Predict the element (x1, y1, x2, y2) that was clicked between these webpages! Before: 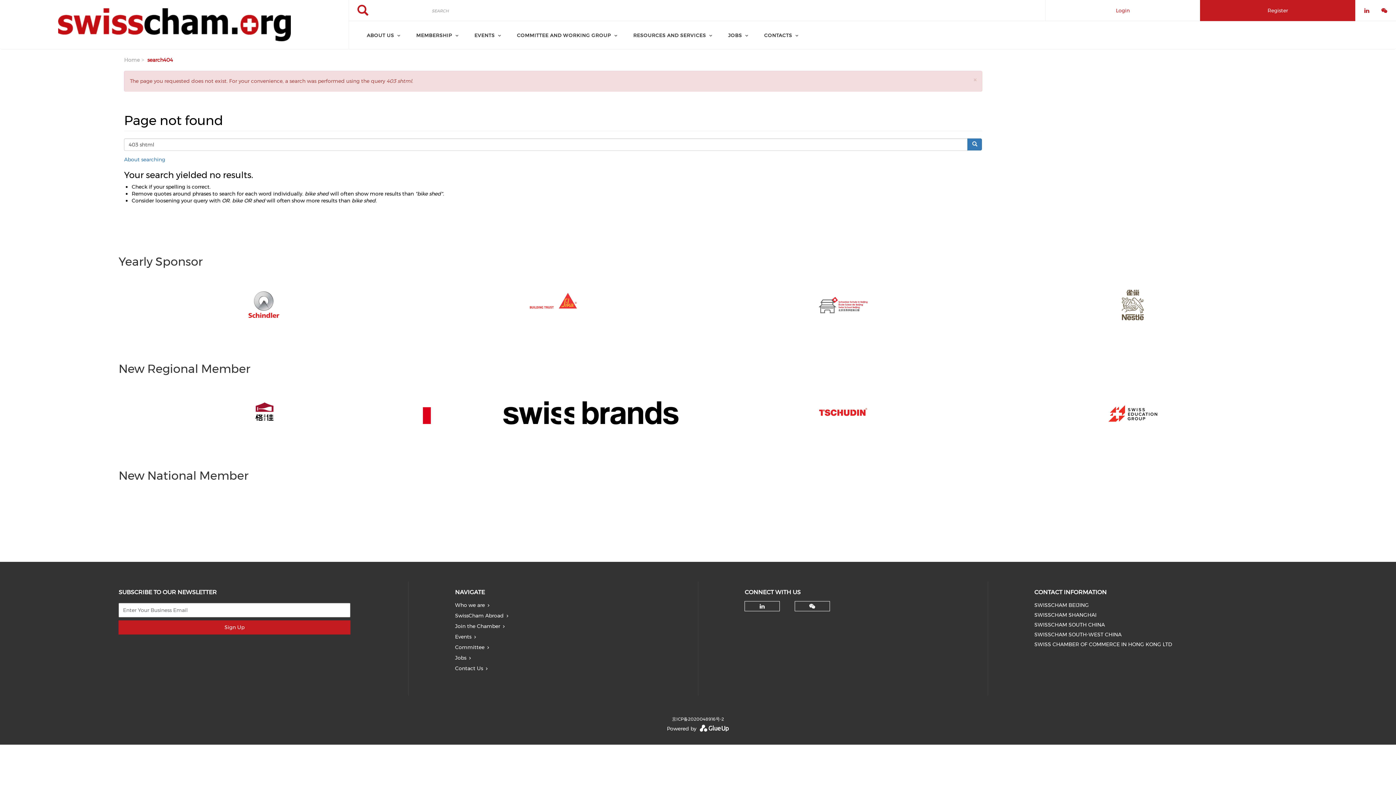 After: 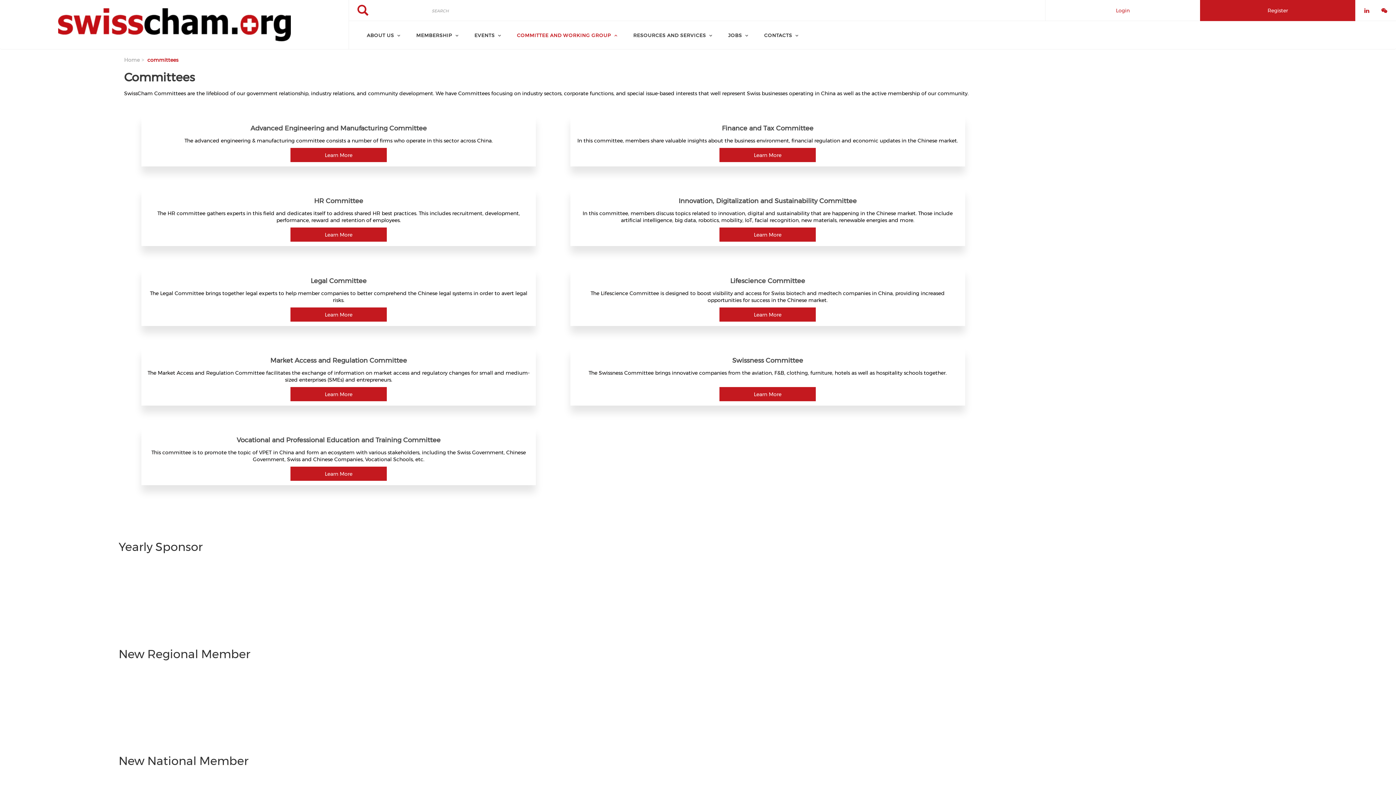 Action: bbox: (455, 642, 640, 652) label: Committee